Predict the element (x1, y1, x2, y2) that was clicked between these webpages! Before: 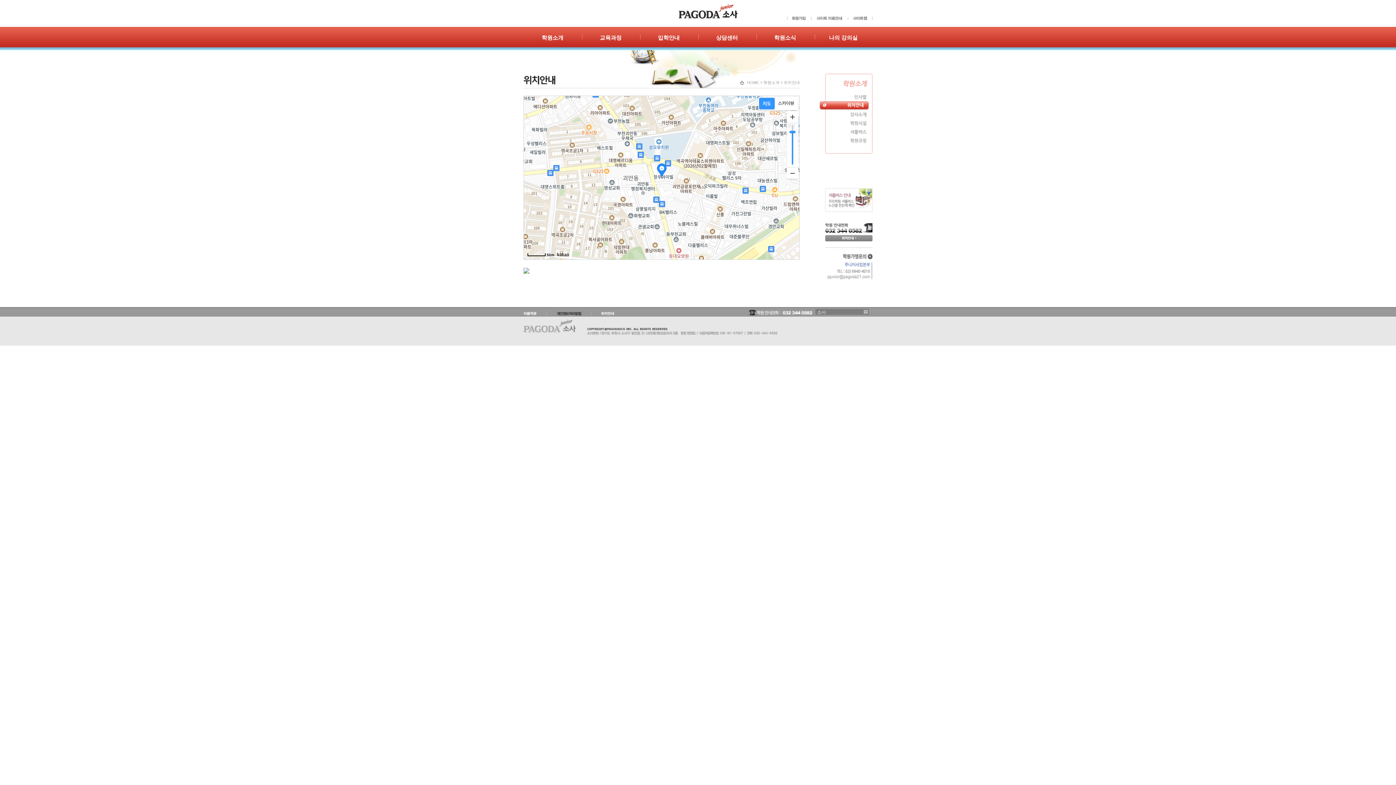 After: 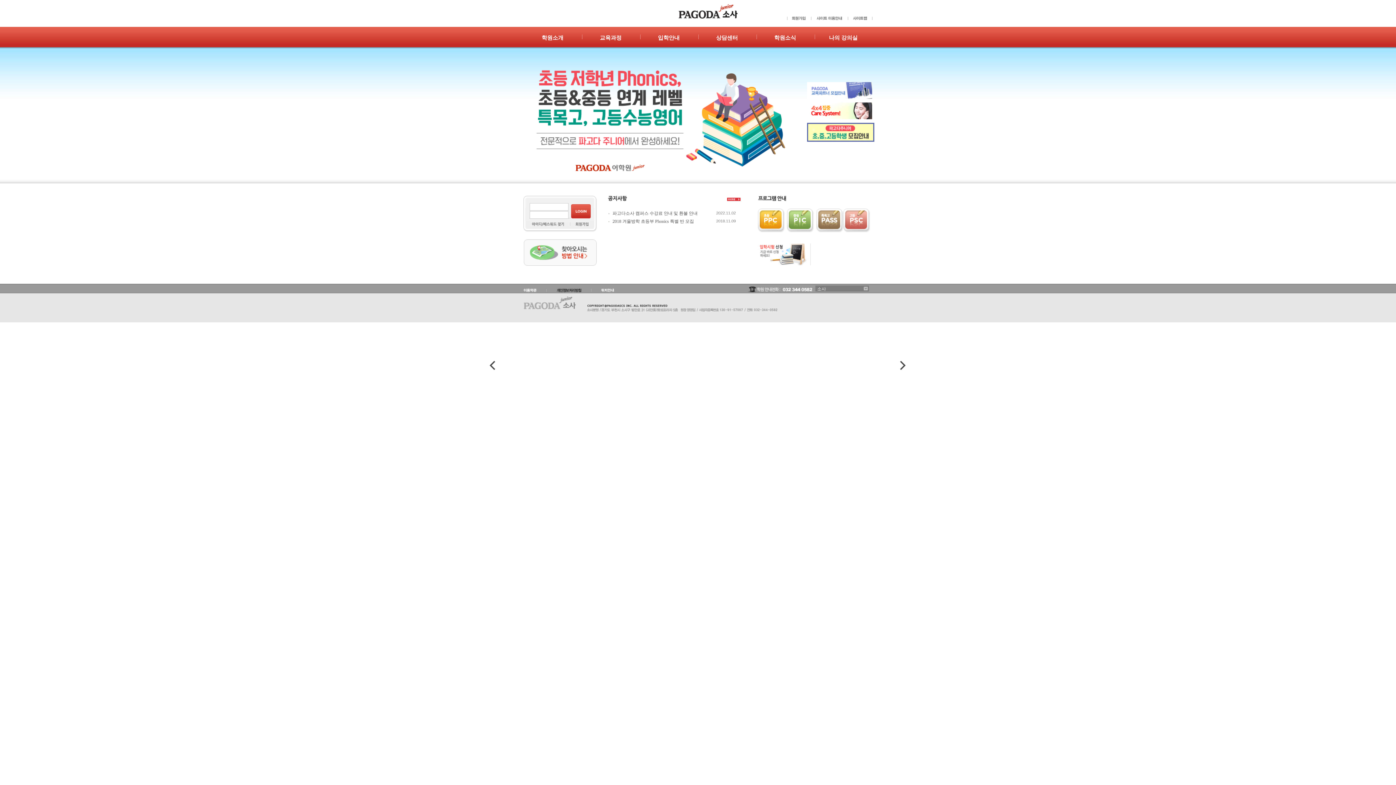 Action: label: HOME bbox: (747, 80, 759, 84)